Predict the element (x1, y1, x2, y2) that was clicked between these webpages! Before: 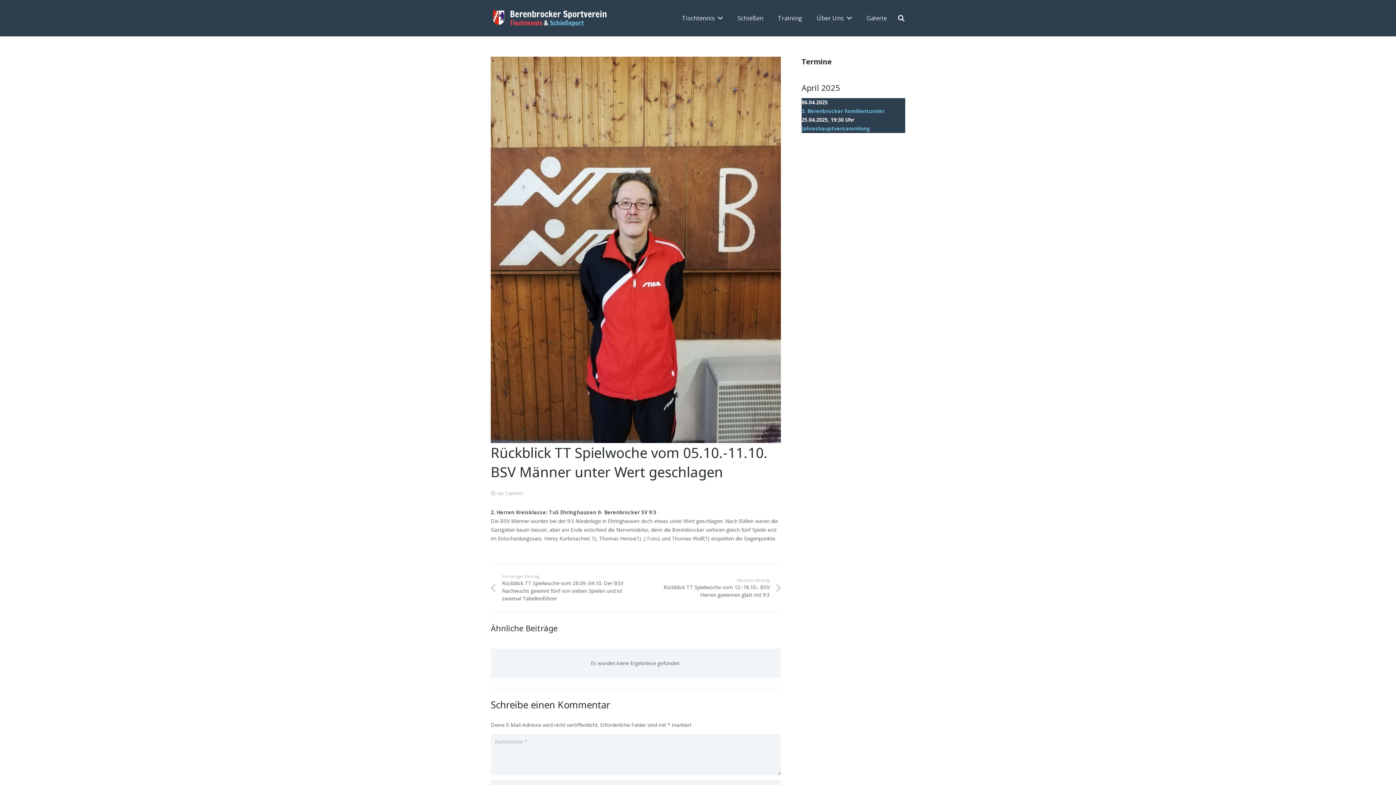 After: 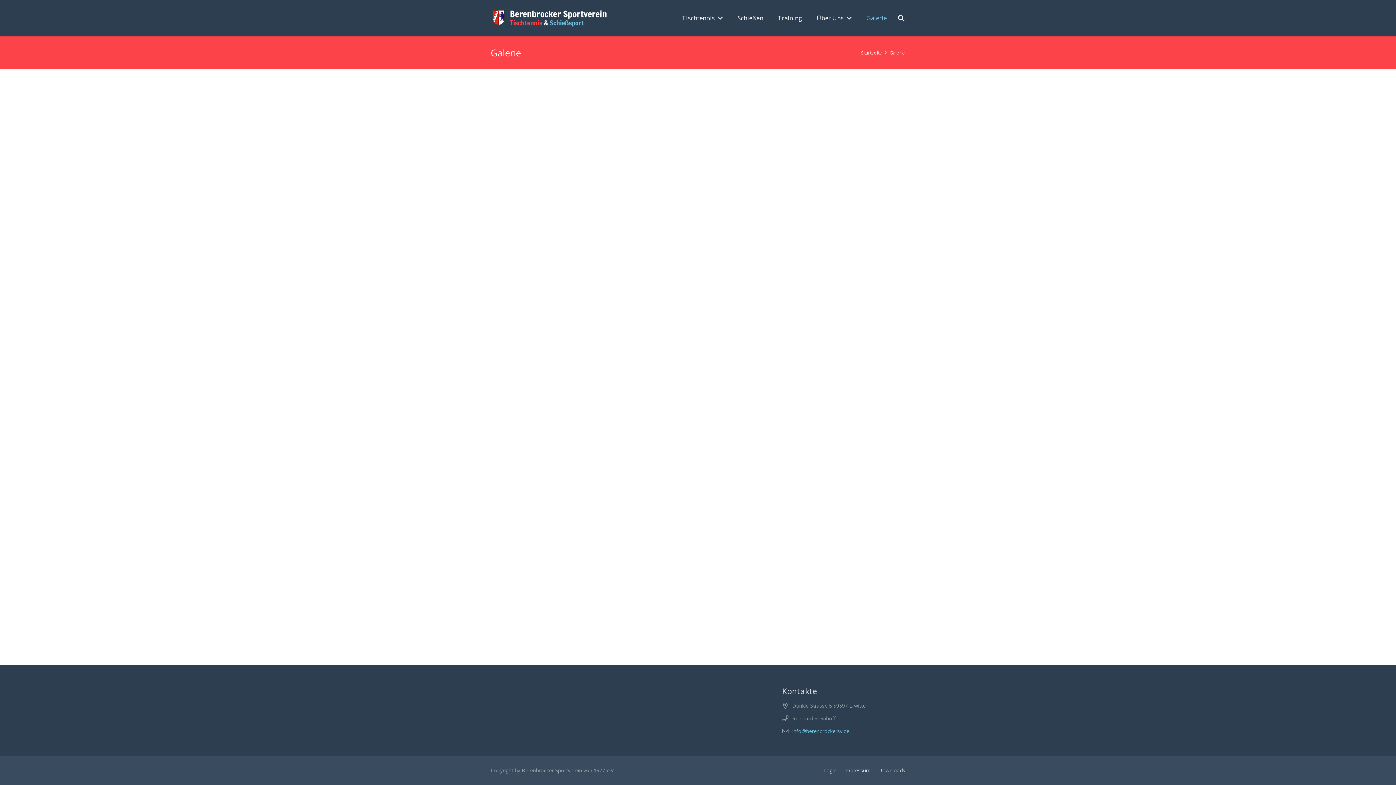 Action: label: Galerie bbox: (859, 0, 894, 36)